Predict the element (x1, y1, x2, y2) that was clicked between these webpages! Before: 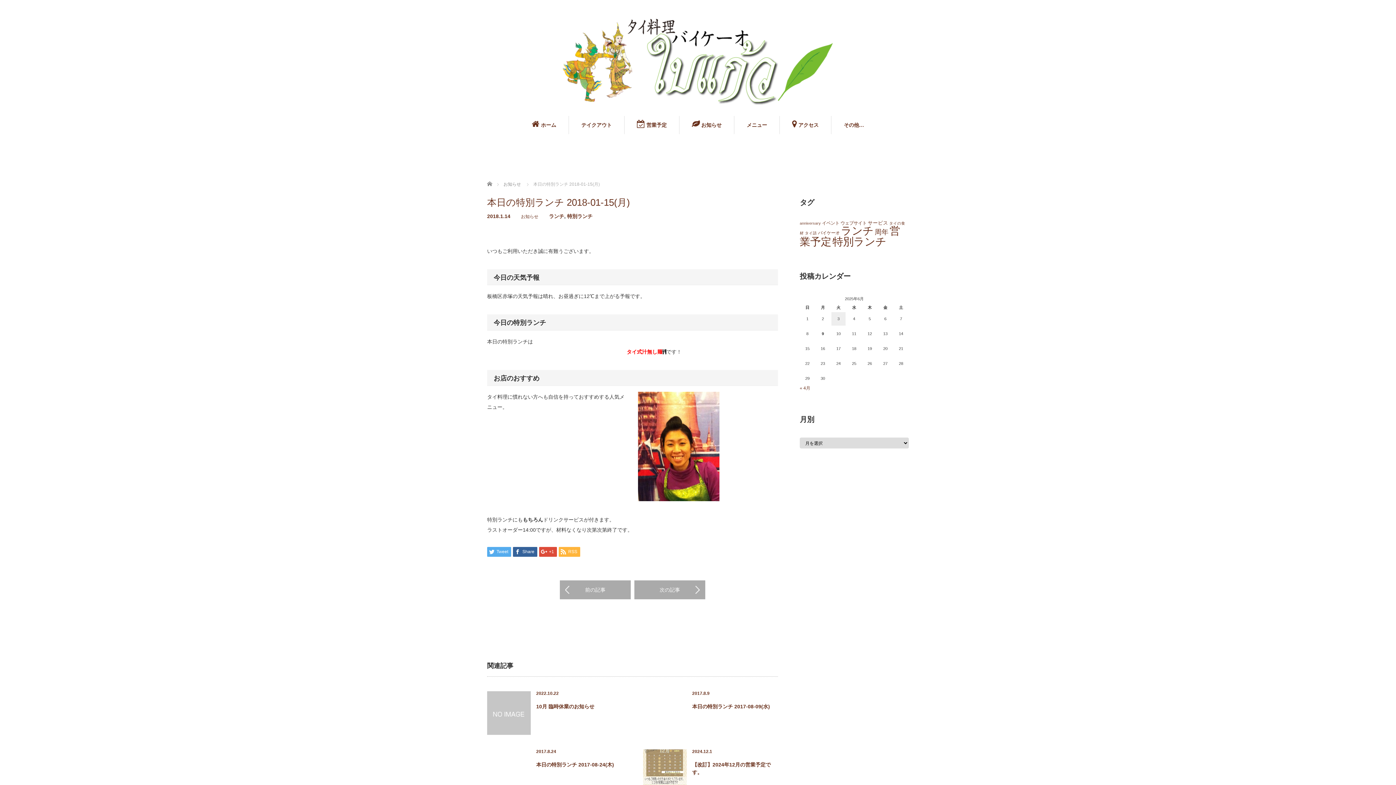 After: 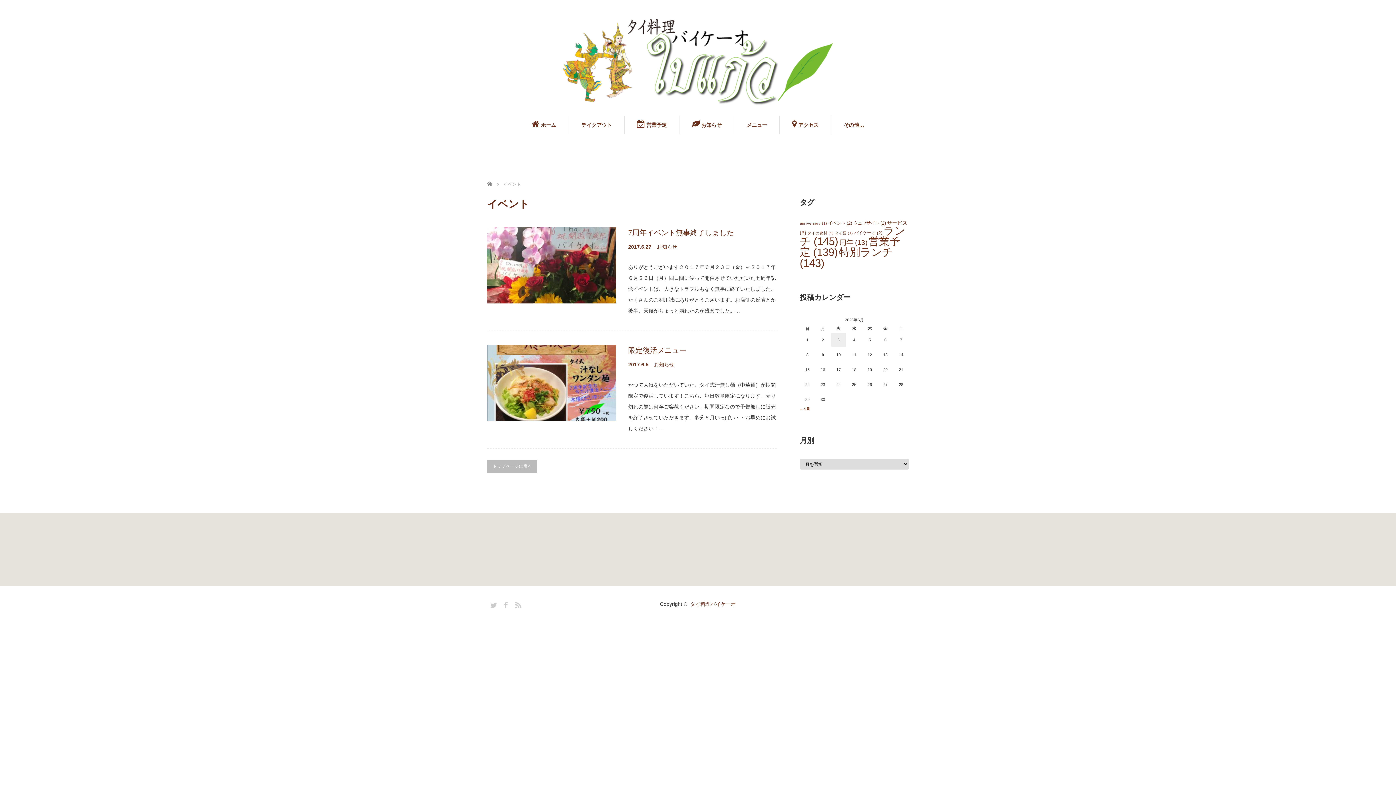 Action: label: イベント (2個の項目) bbox: (822, 220, 839, 225)